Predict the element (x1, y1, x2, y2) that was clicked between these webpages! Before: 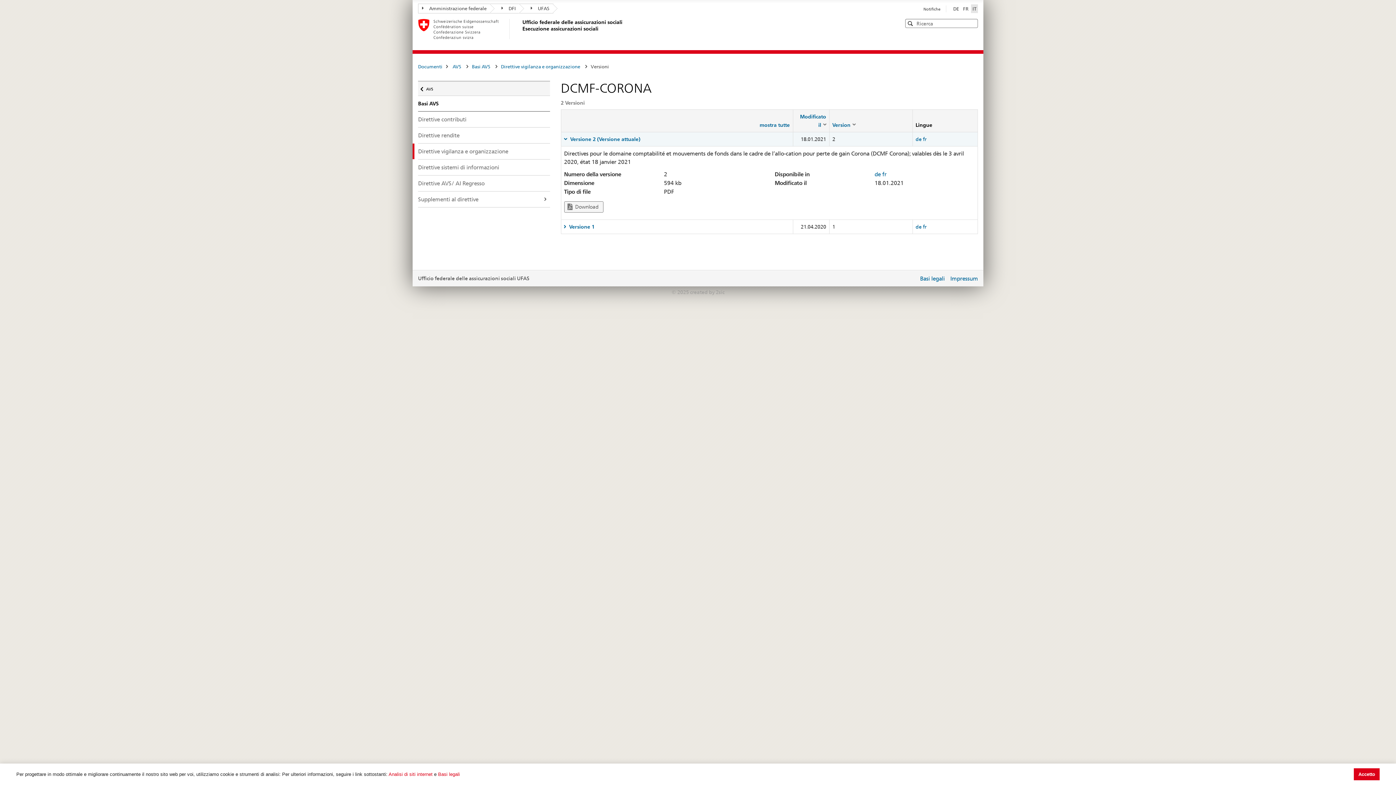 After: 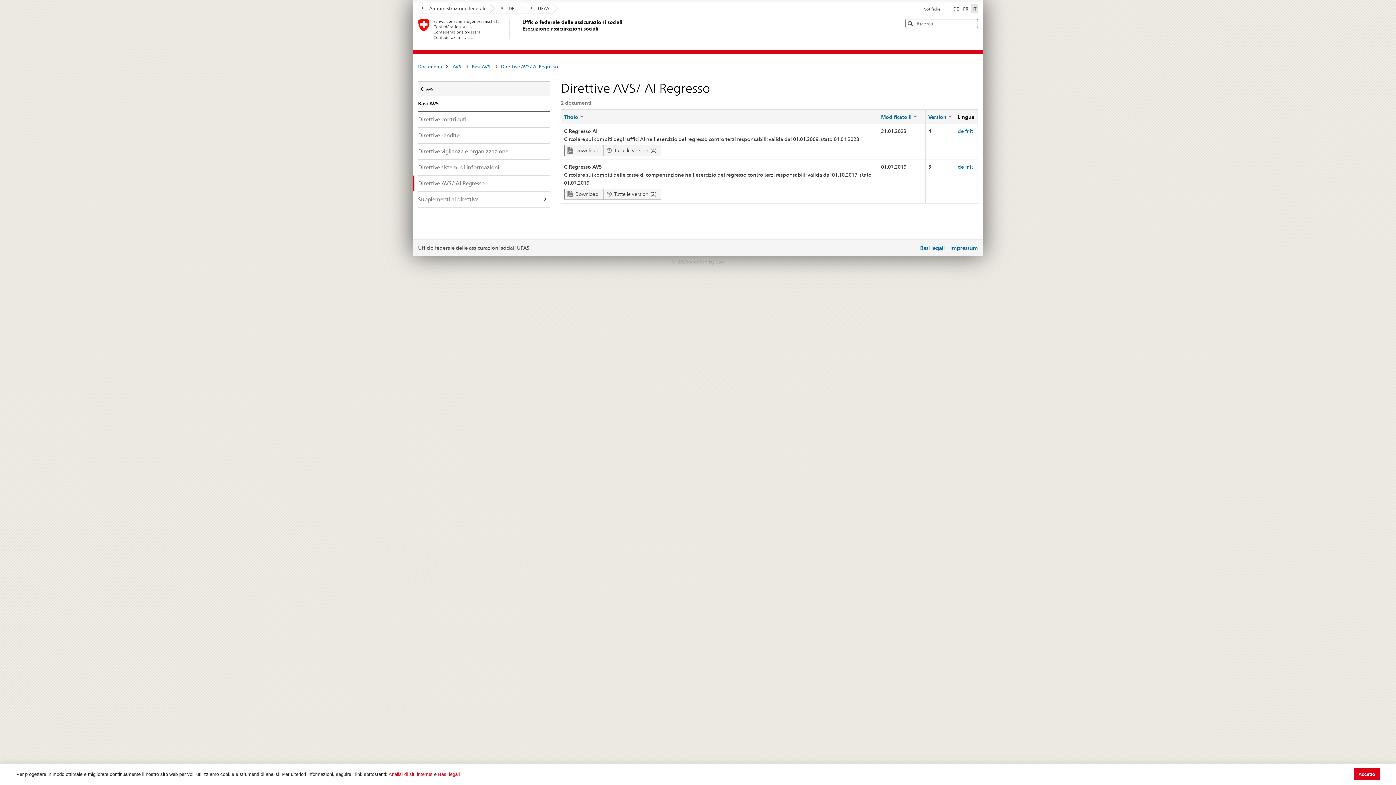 Action: label: Direttive AVS/ AI Regresso bbox: (418, 175, 550, 191)